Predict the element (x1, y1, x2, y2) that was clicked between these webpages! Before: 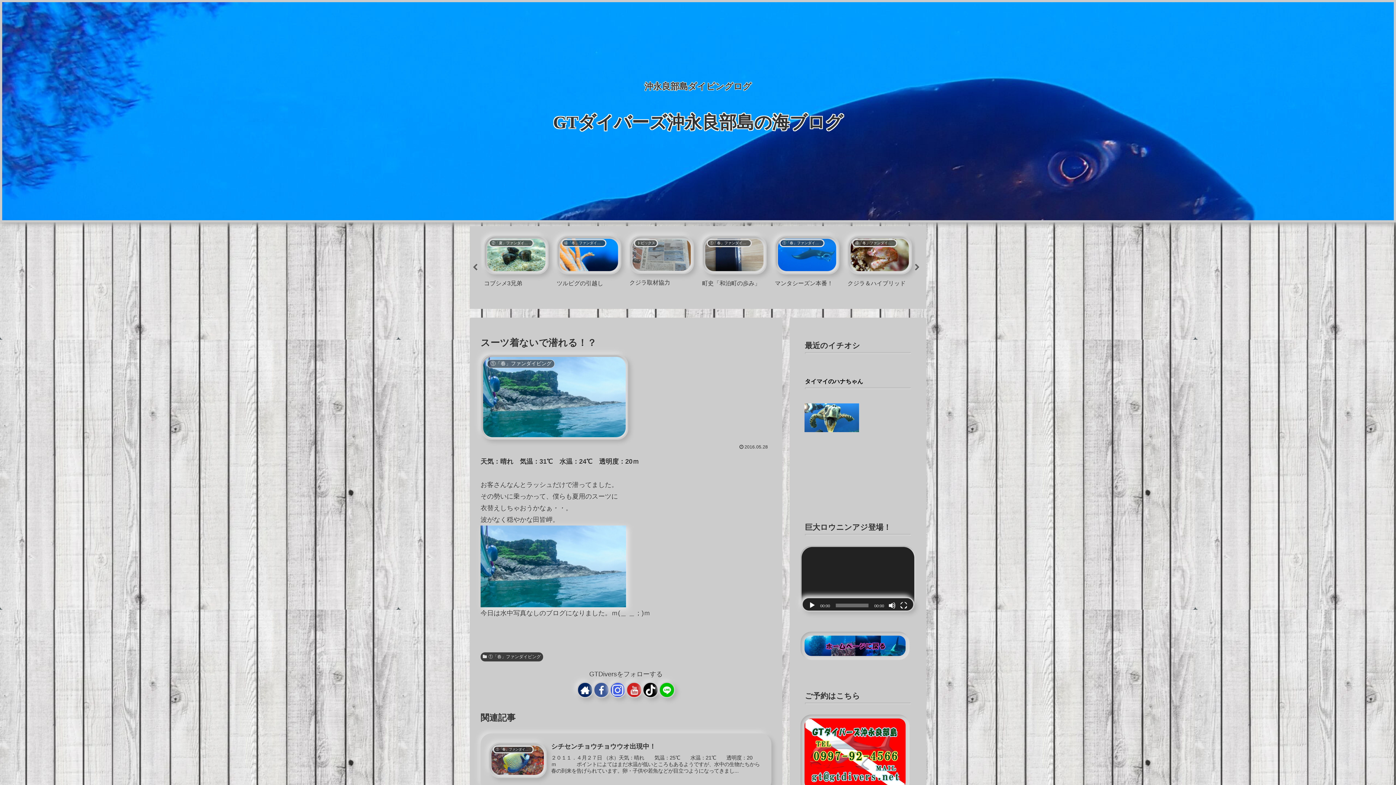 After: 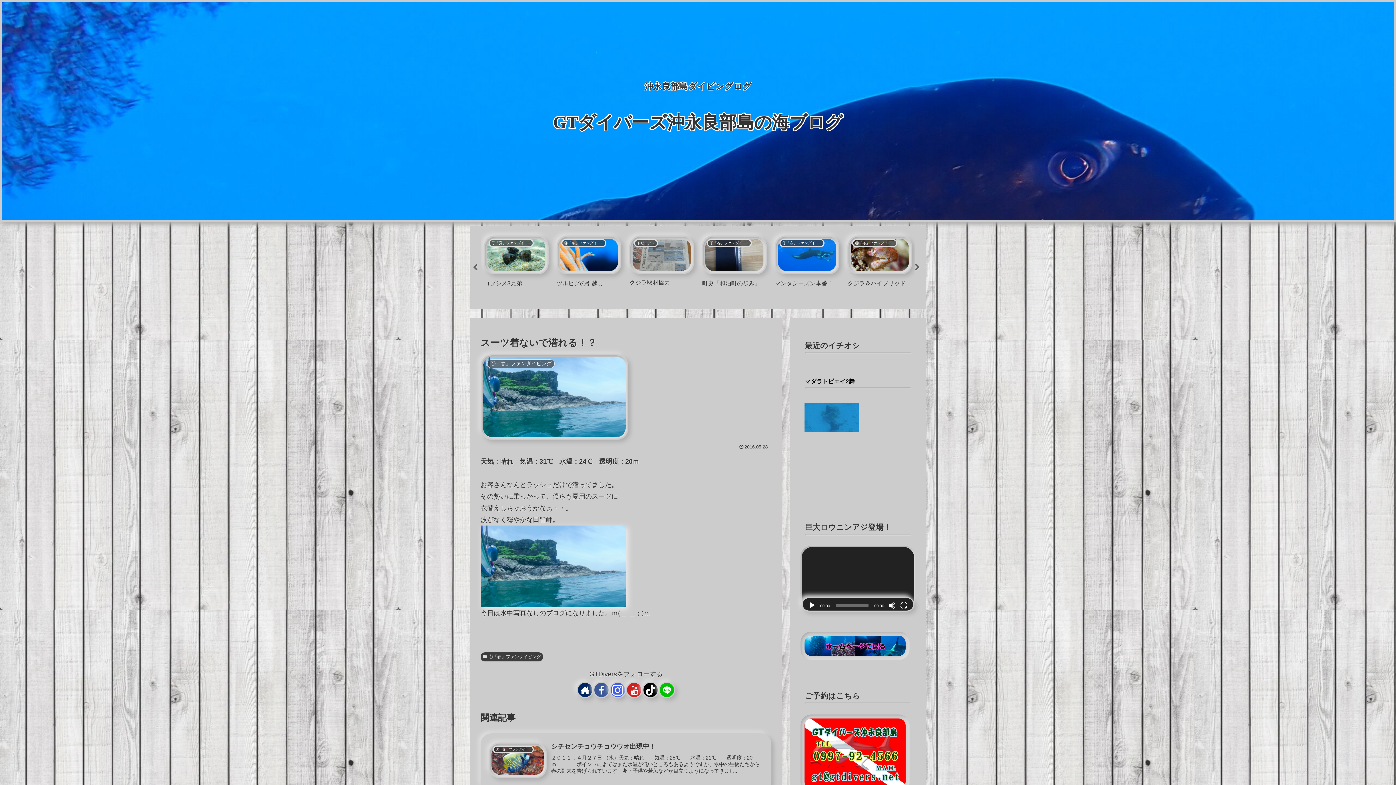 Action: label: 再生 bbox: (808, 602, 816, 609)